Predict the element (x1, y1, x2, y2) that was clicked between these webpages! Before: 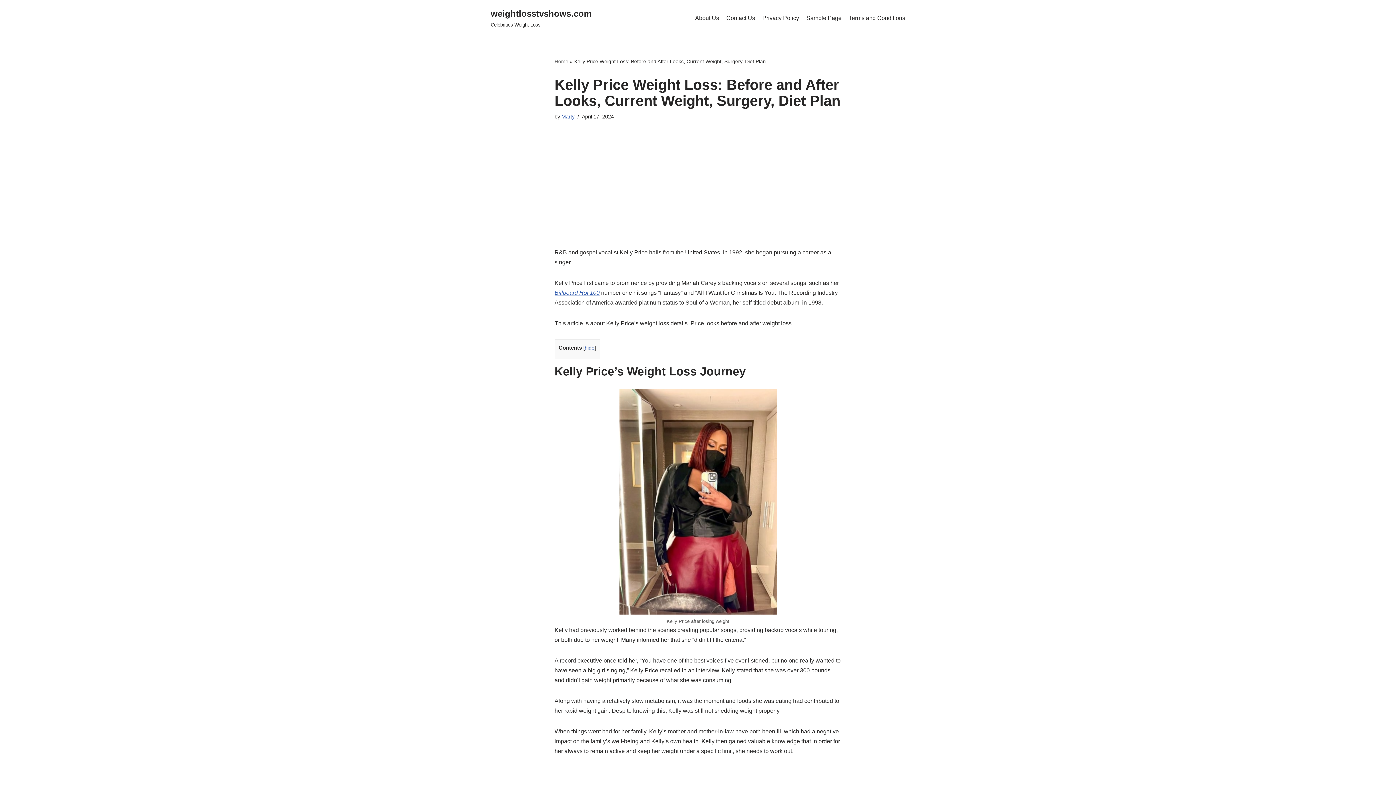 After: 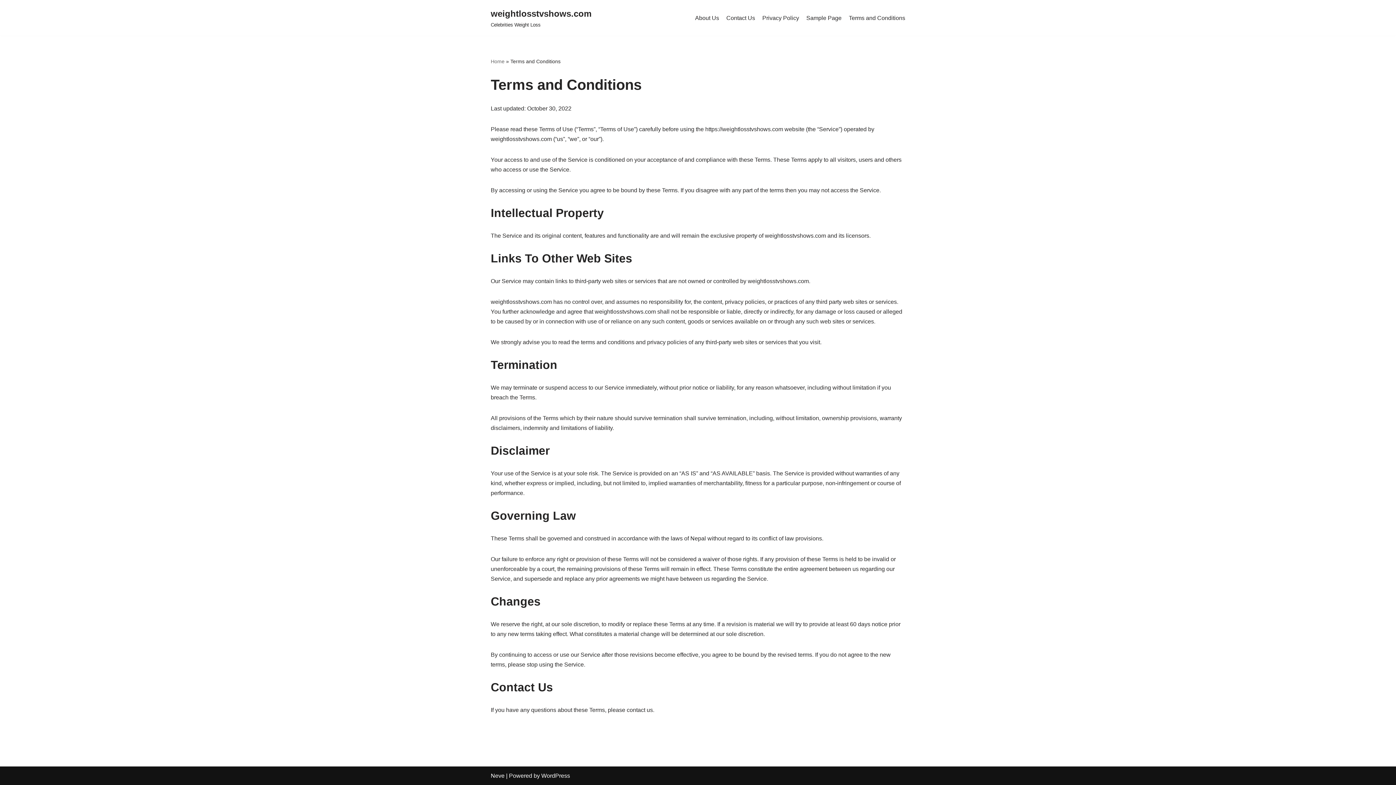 Action: bbox: (849, 13, 905, 22) label: Terms and Conditions